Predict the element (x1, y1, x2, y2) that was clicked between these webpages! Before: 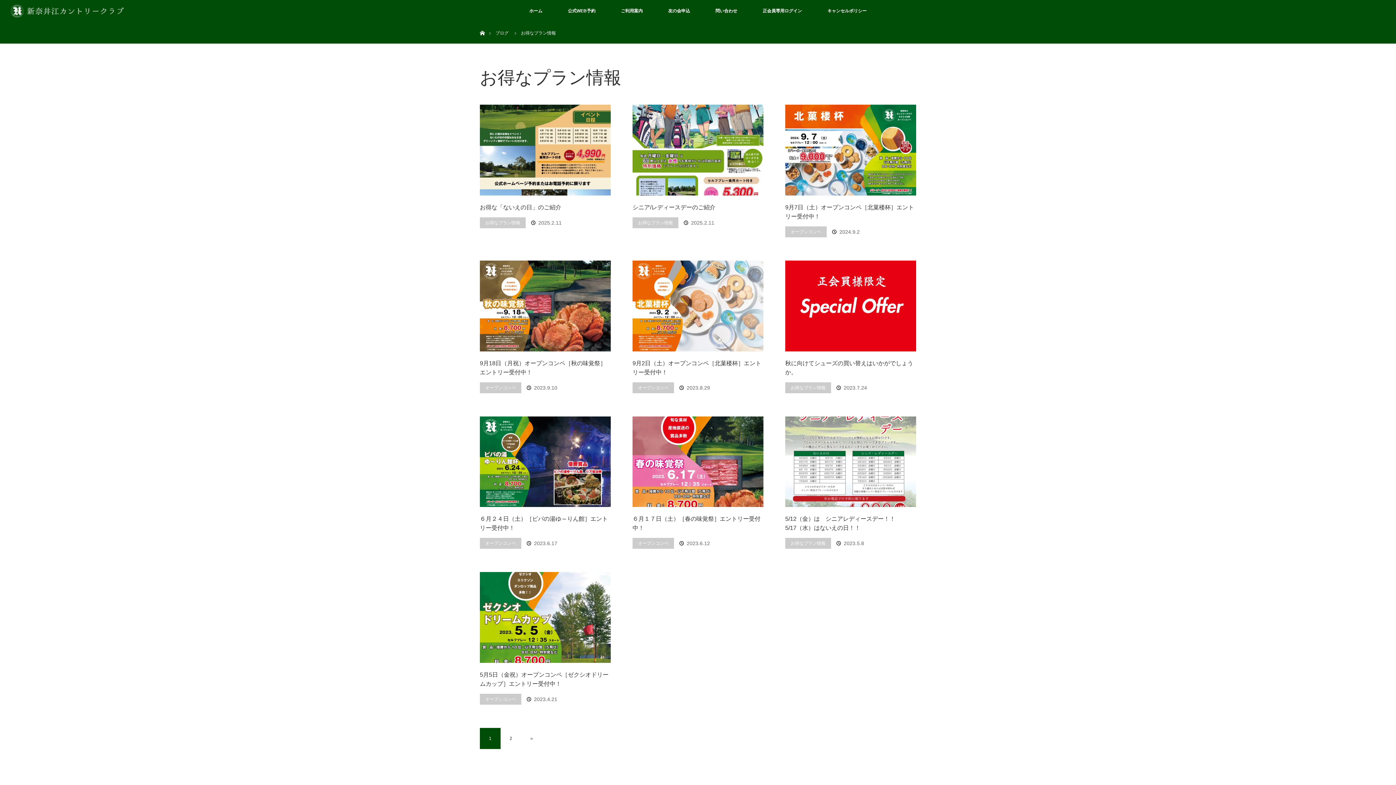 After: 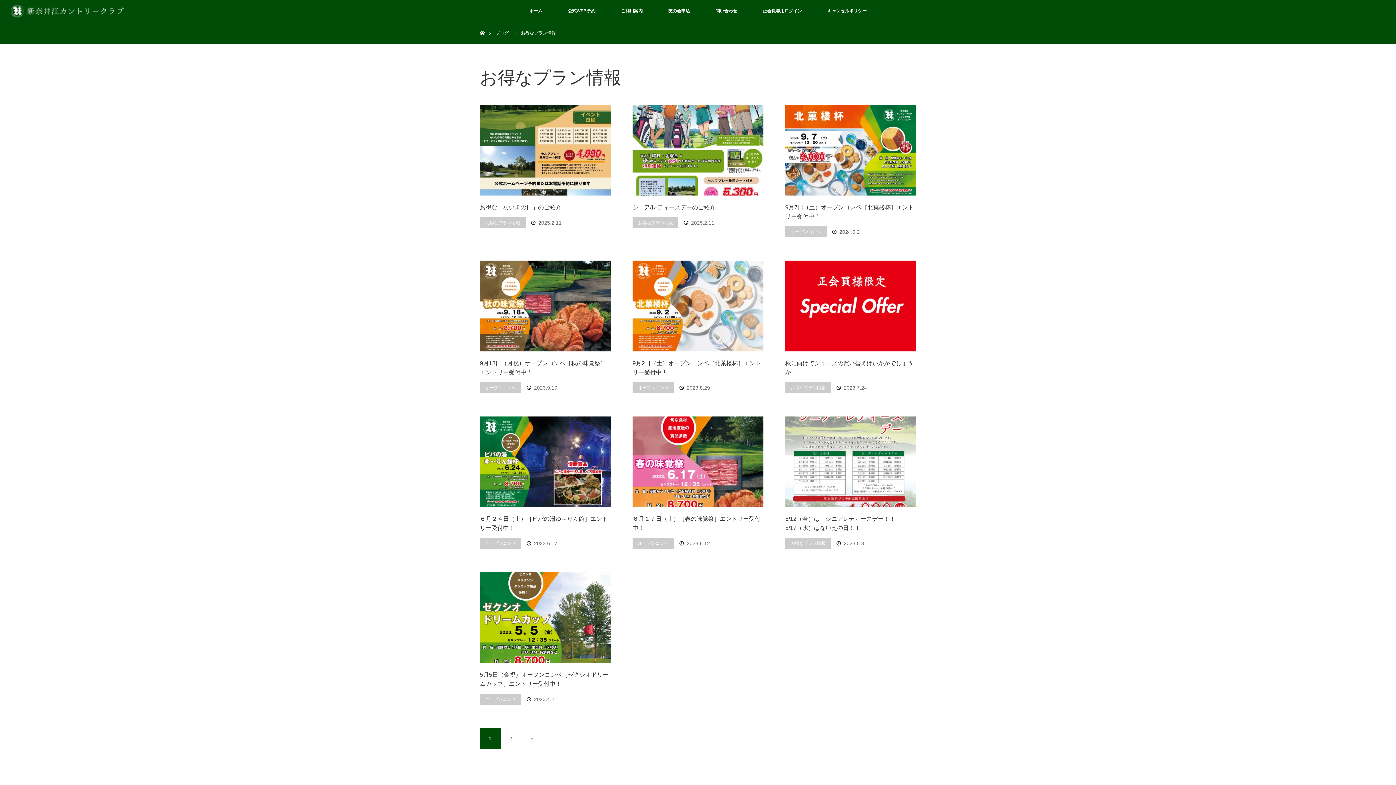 Action: label: お得なプラン情報 bbox: (785, 382, 831, 393)